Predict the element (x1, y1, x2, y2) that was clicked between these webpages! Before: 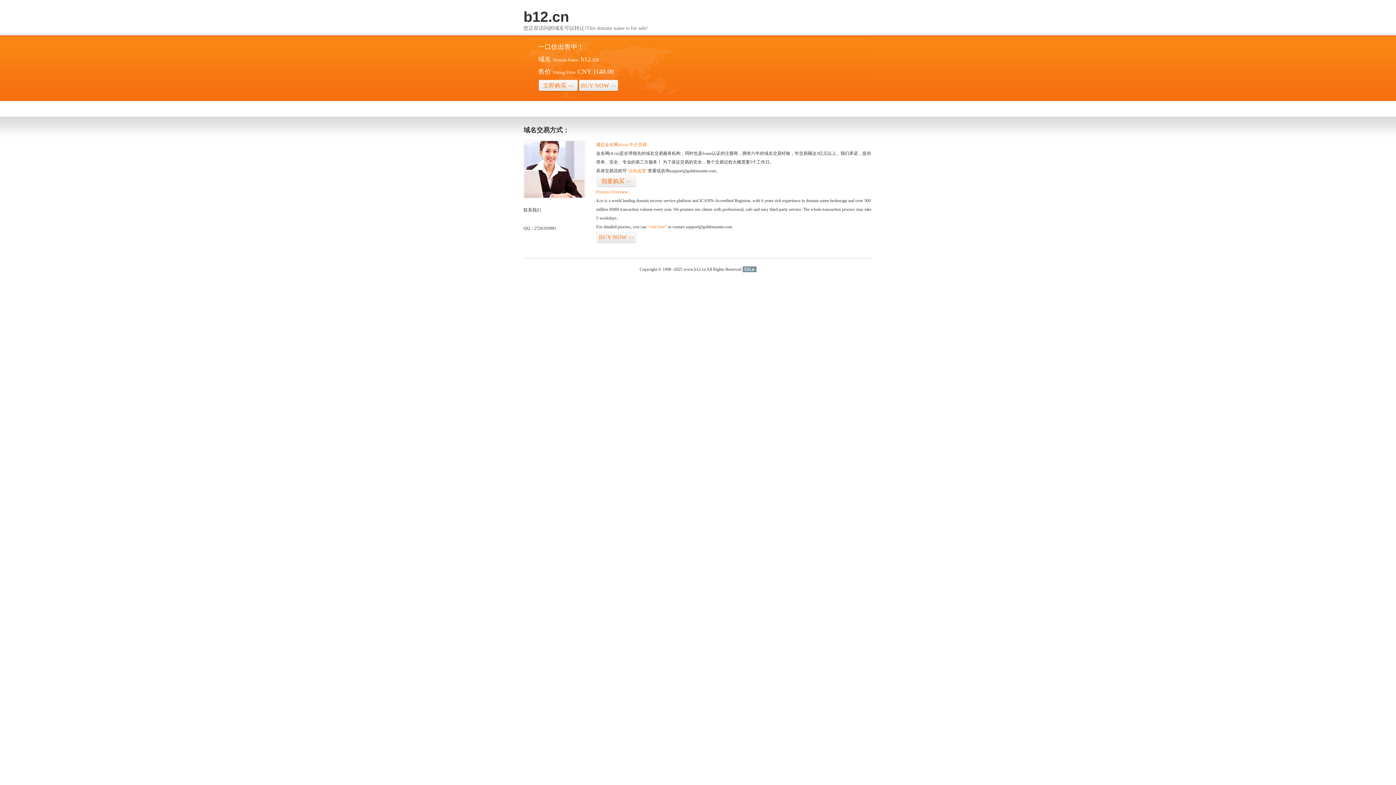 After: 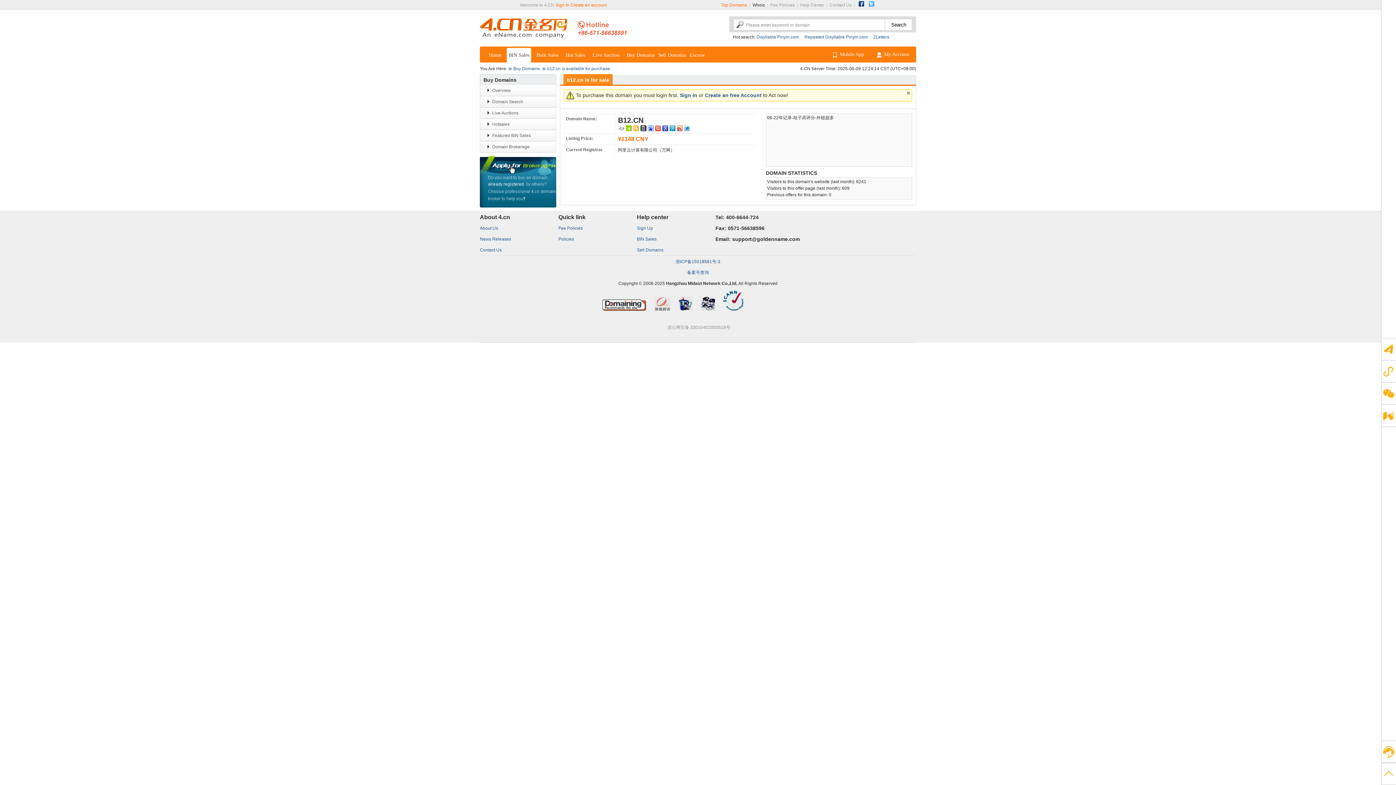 Action: label: BUY NOW>> bbox: (578, 79, 618, 92)